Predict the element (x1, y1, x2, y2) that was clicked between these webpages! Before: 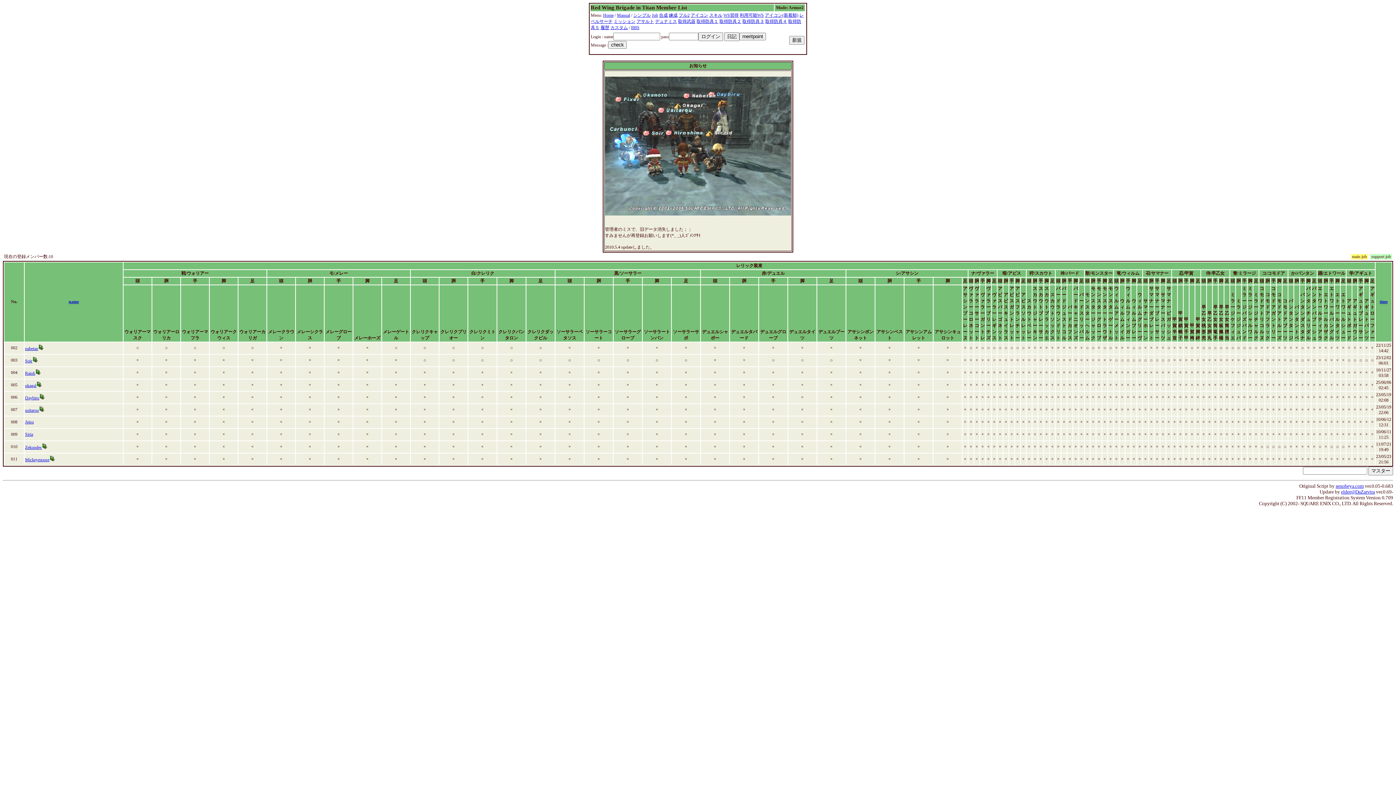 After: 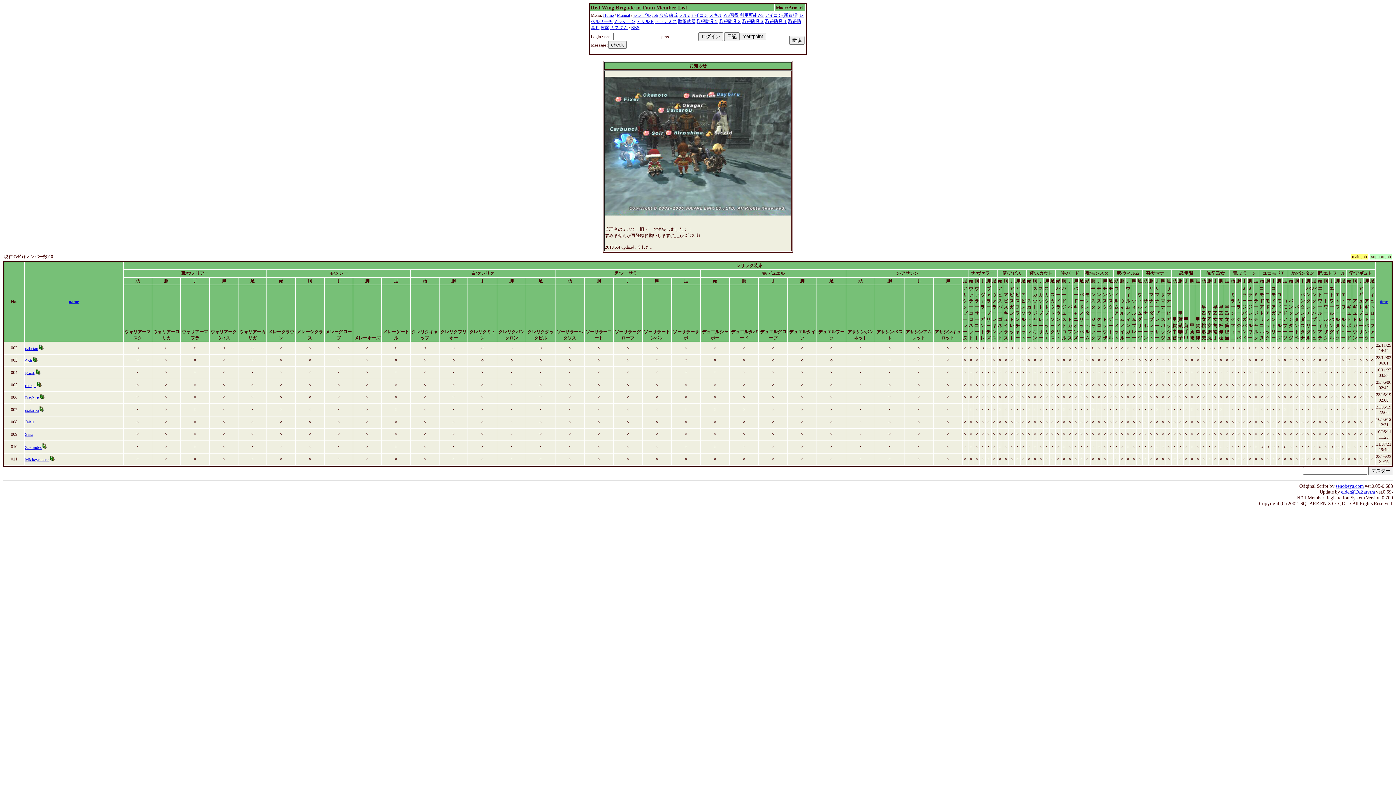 Action: label: senobeya.com bbox: (1336, 483, 1364, 489)